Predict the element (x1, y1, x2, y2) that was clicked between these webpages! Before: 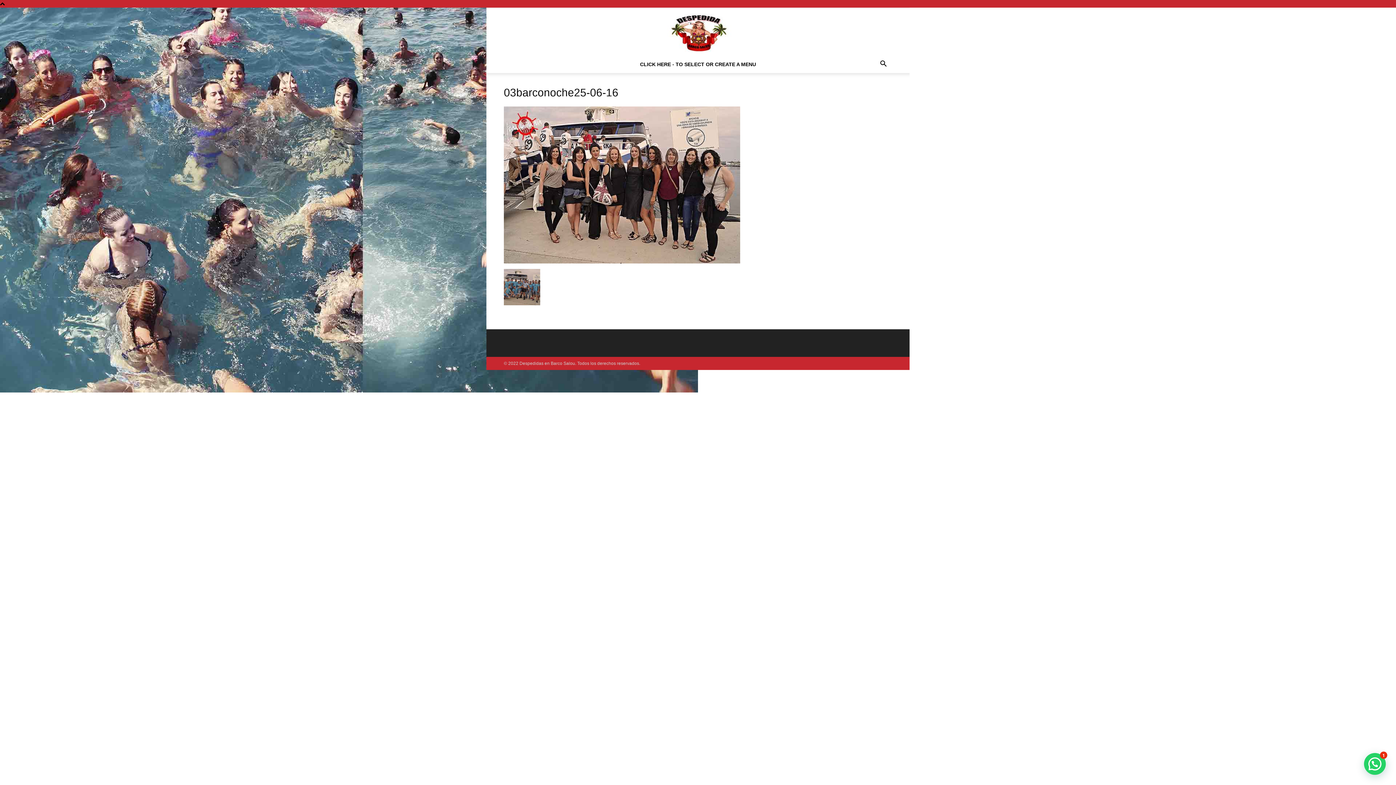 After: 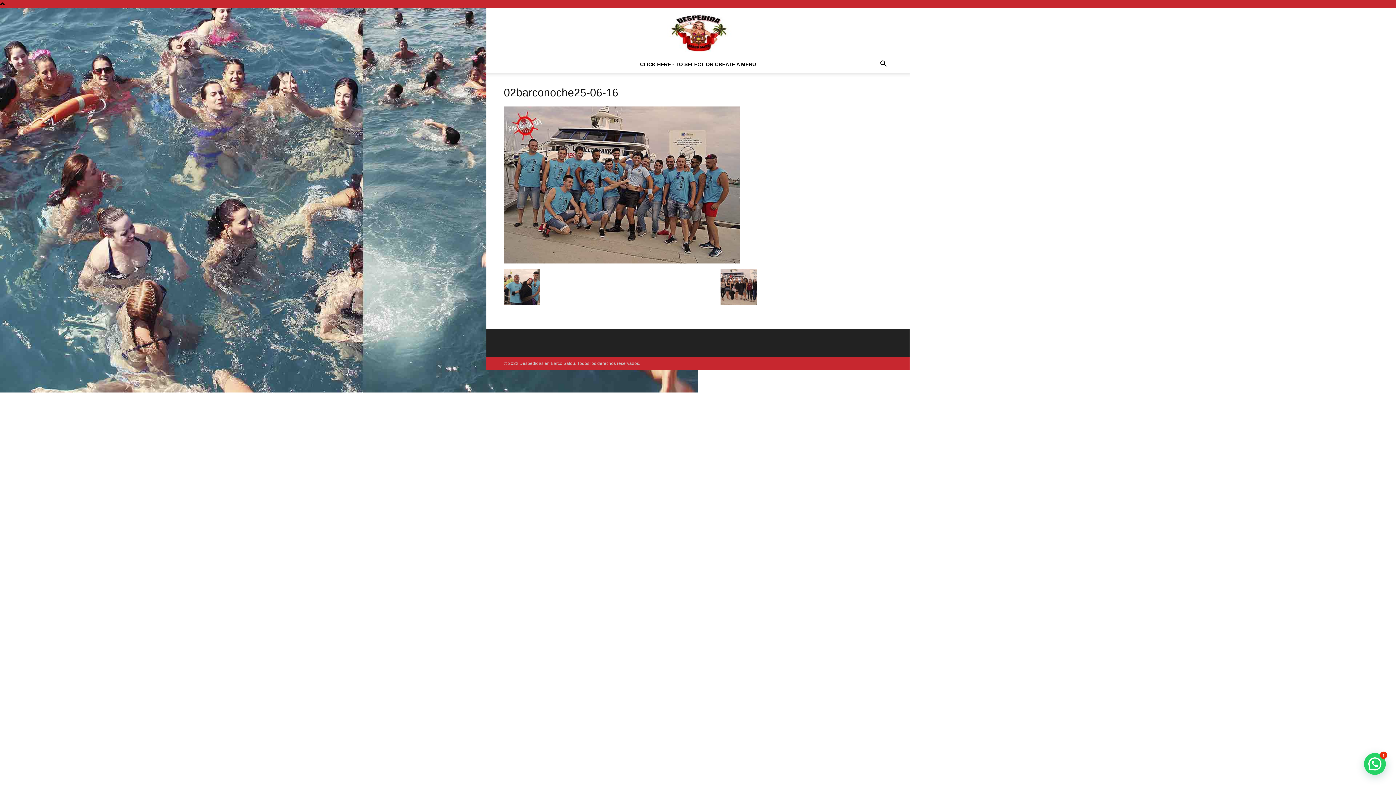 Action: bbox: (504, 300, 540, 306)